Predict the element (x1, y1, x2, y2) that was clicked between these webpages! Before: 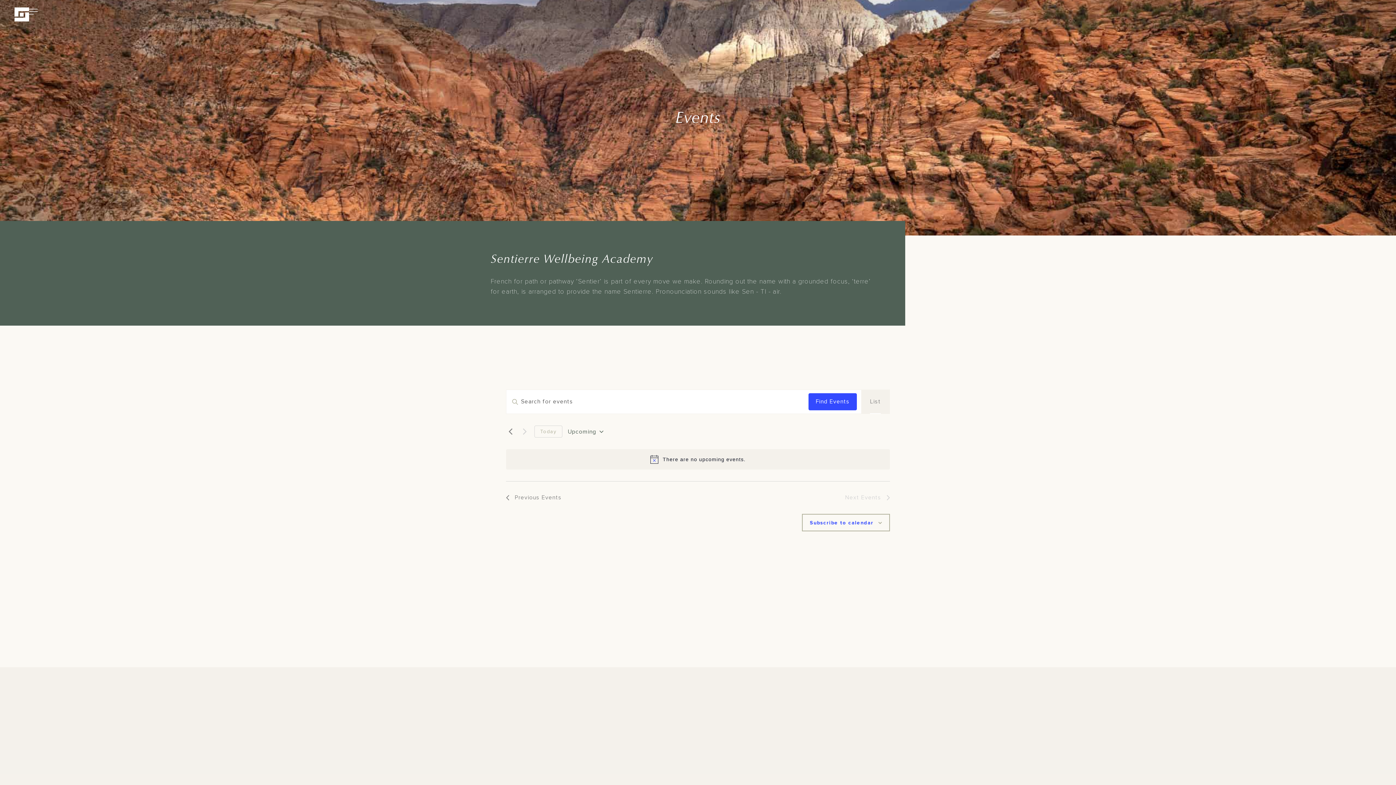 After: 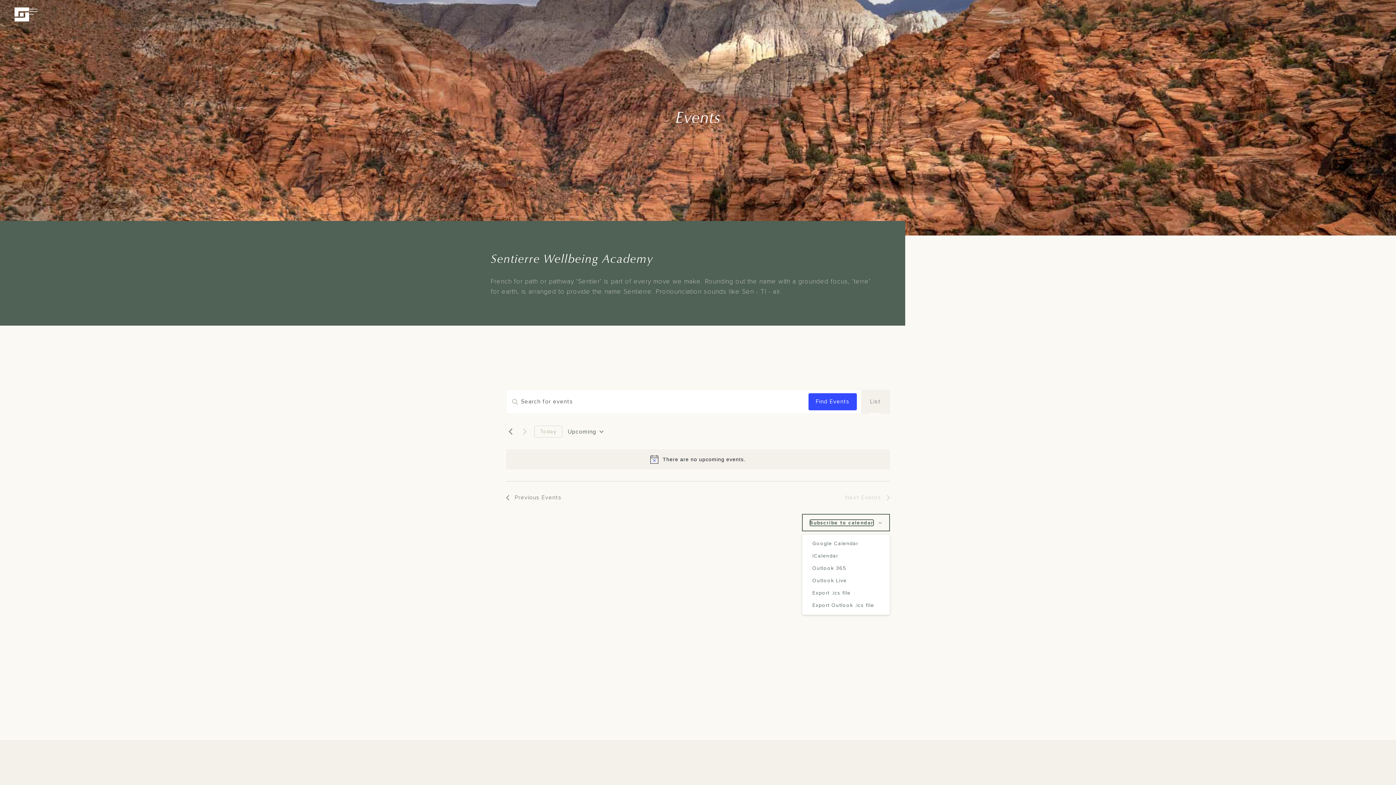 Action: label: Subscribe to calendar bbox: (810, 520, 873, 526)